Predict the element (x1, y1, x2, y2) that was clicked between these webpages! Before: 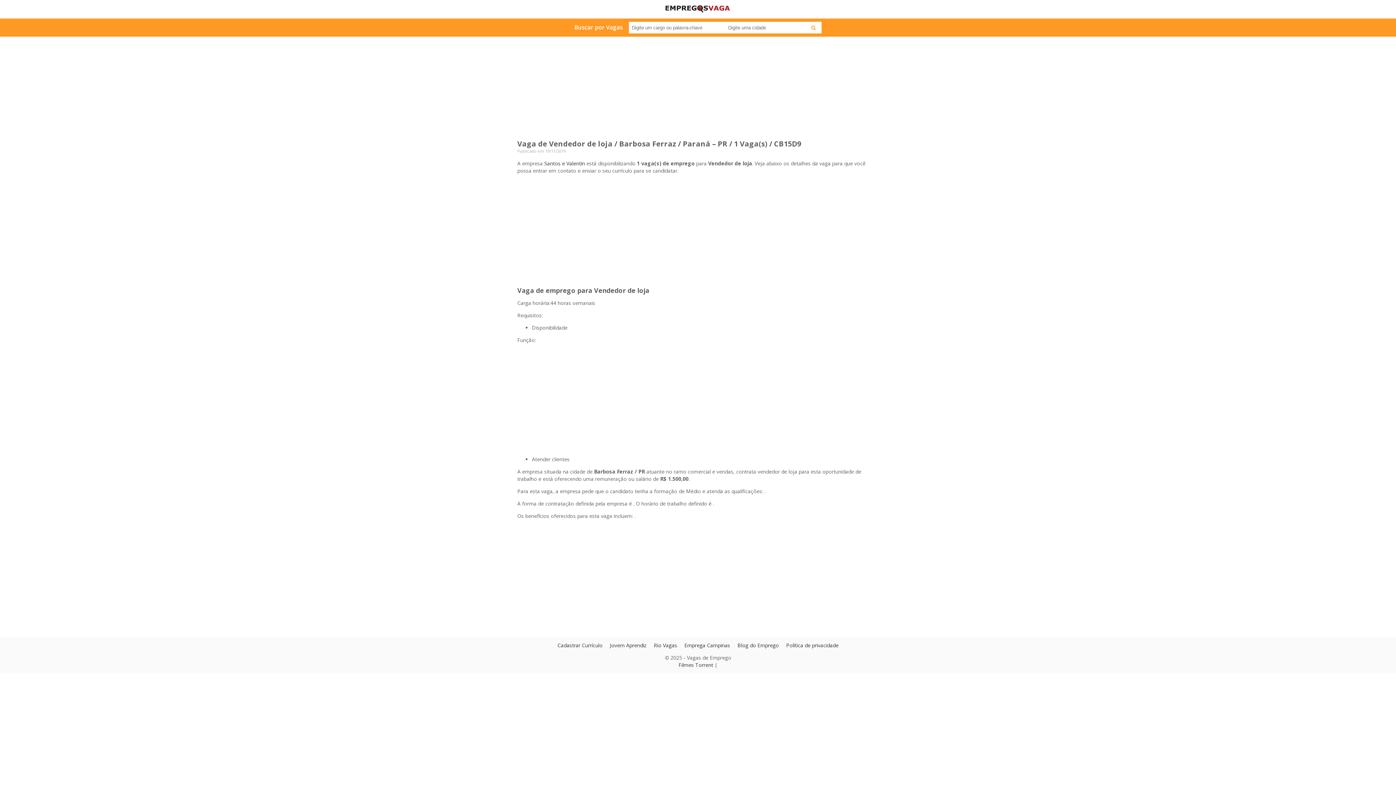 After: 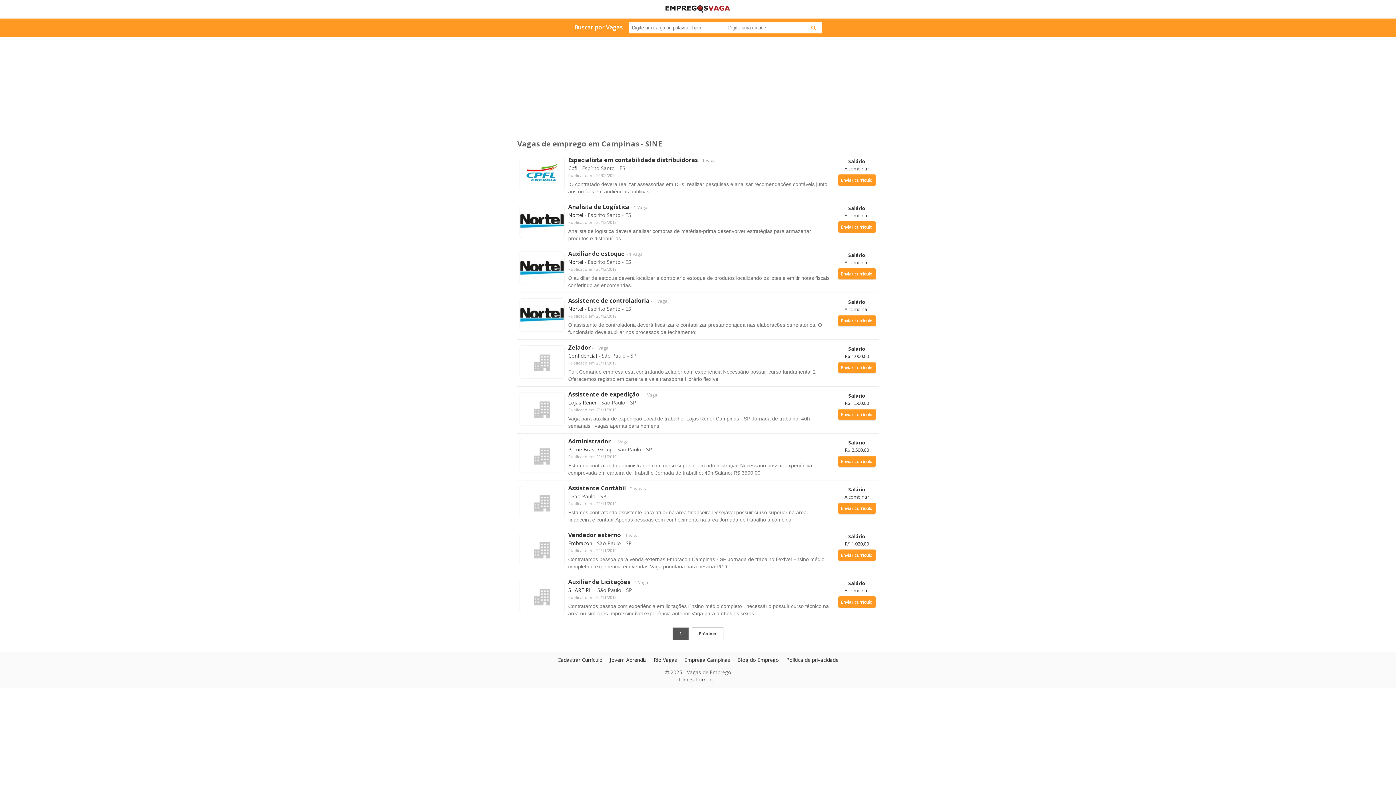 Action: bbox: (684, 642, 730, 649) label: Emprega Campinas